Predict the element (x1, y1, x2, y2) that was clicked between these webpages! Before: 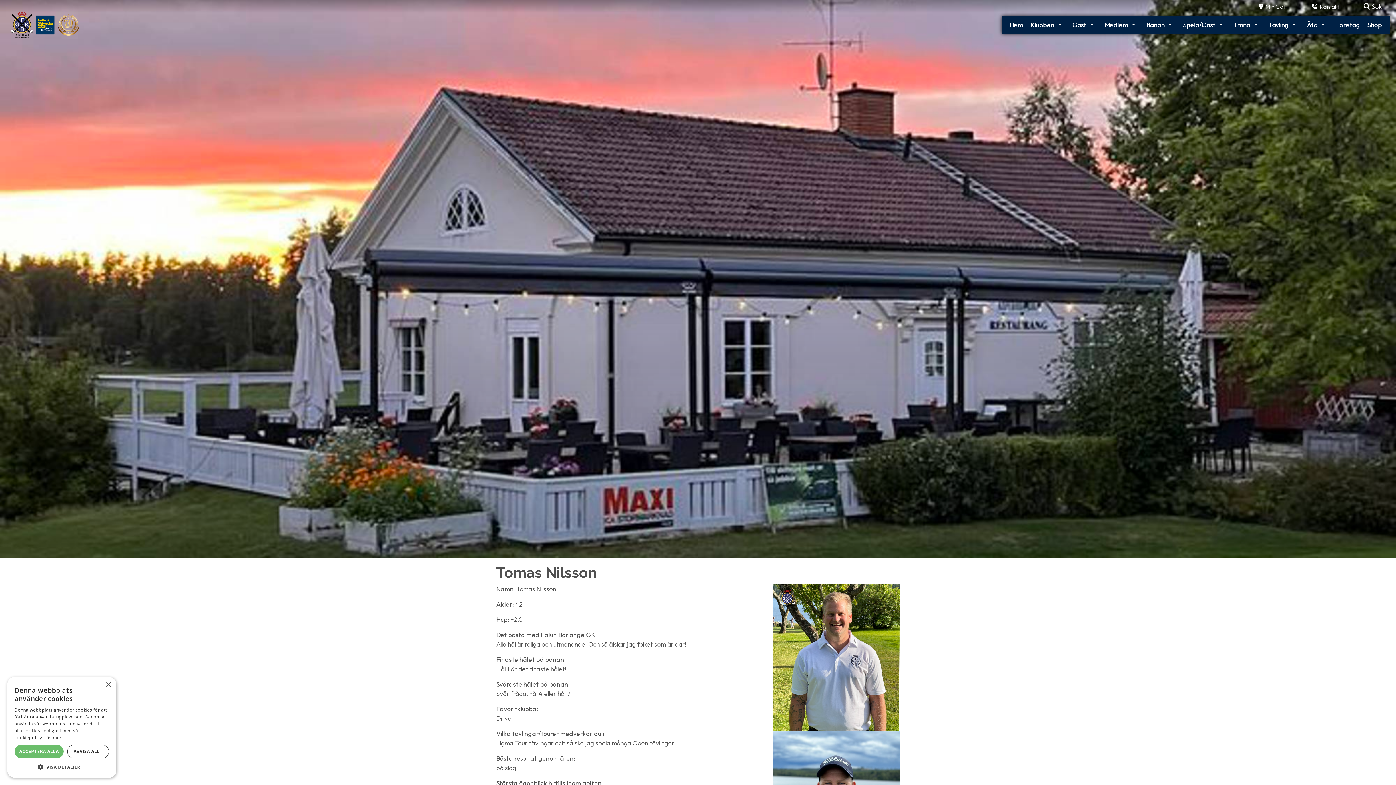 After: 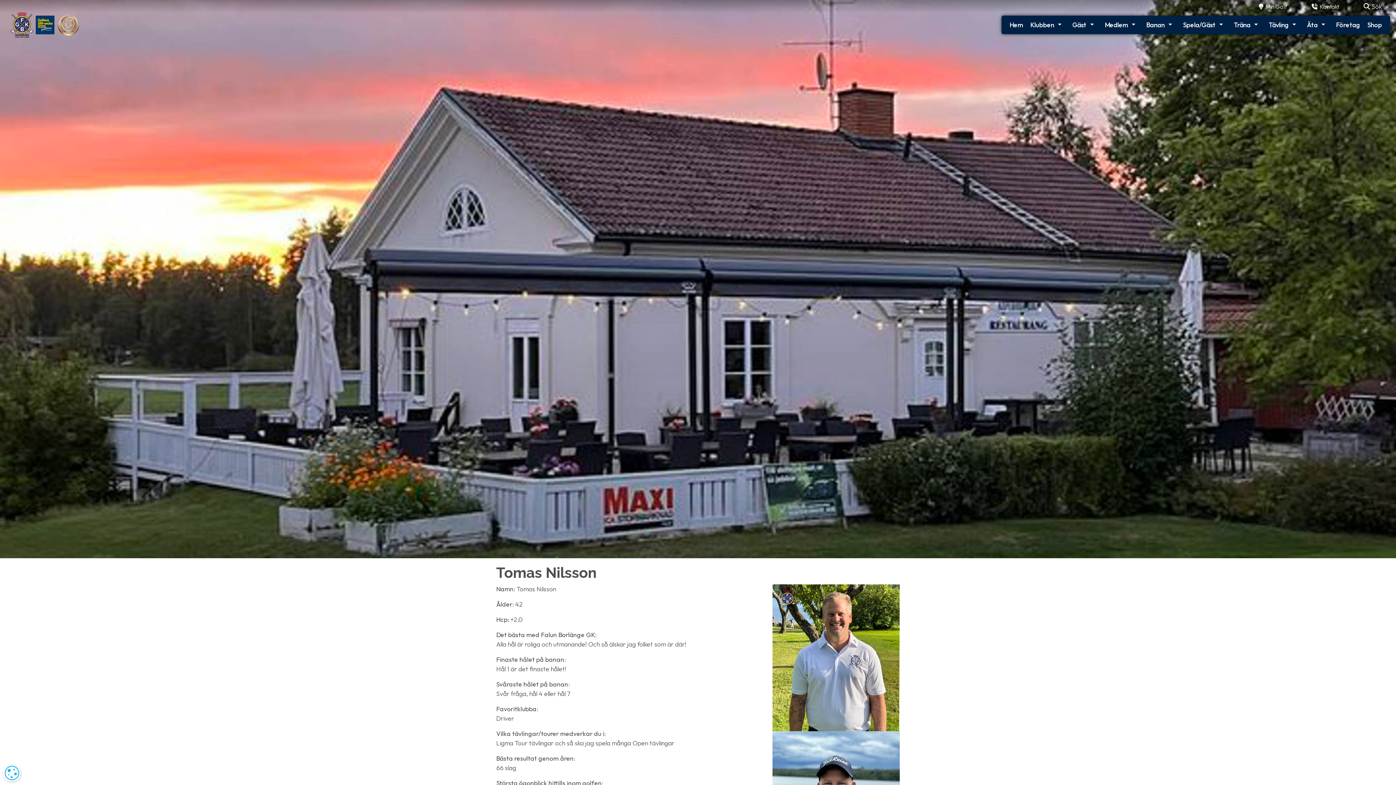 Action: label: AVVISA ALLT bbox: (67, 745, 109, 758)